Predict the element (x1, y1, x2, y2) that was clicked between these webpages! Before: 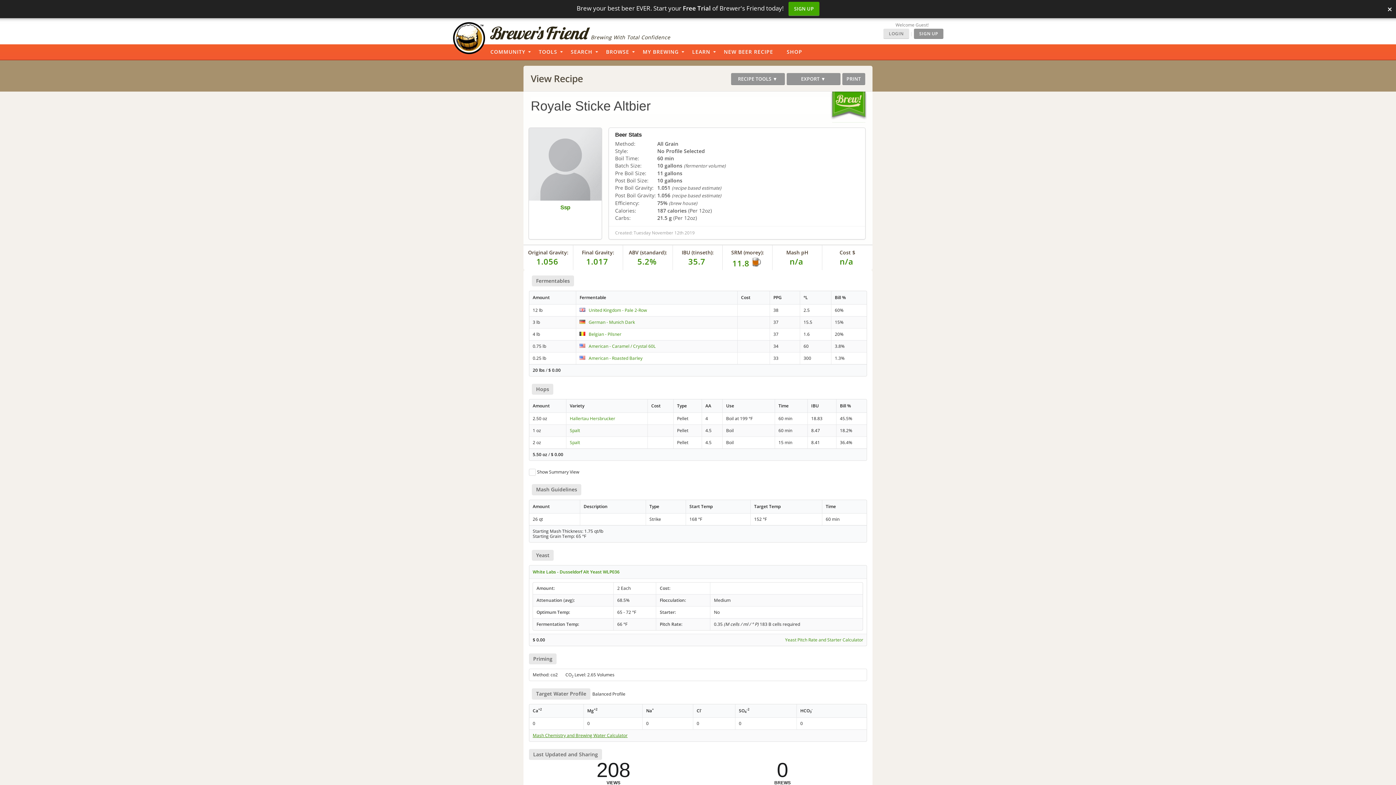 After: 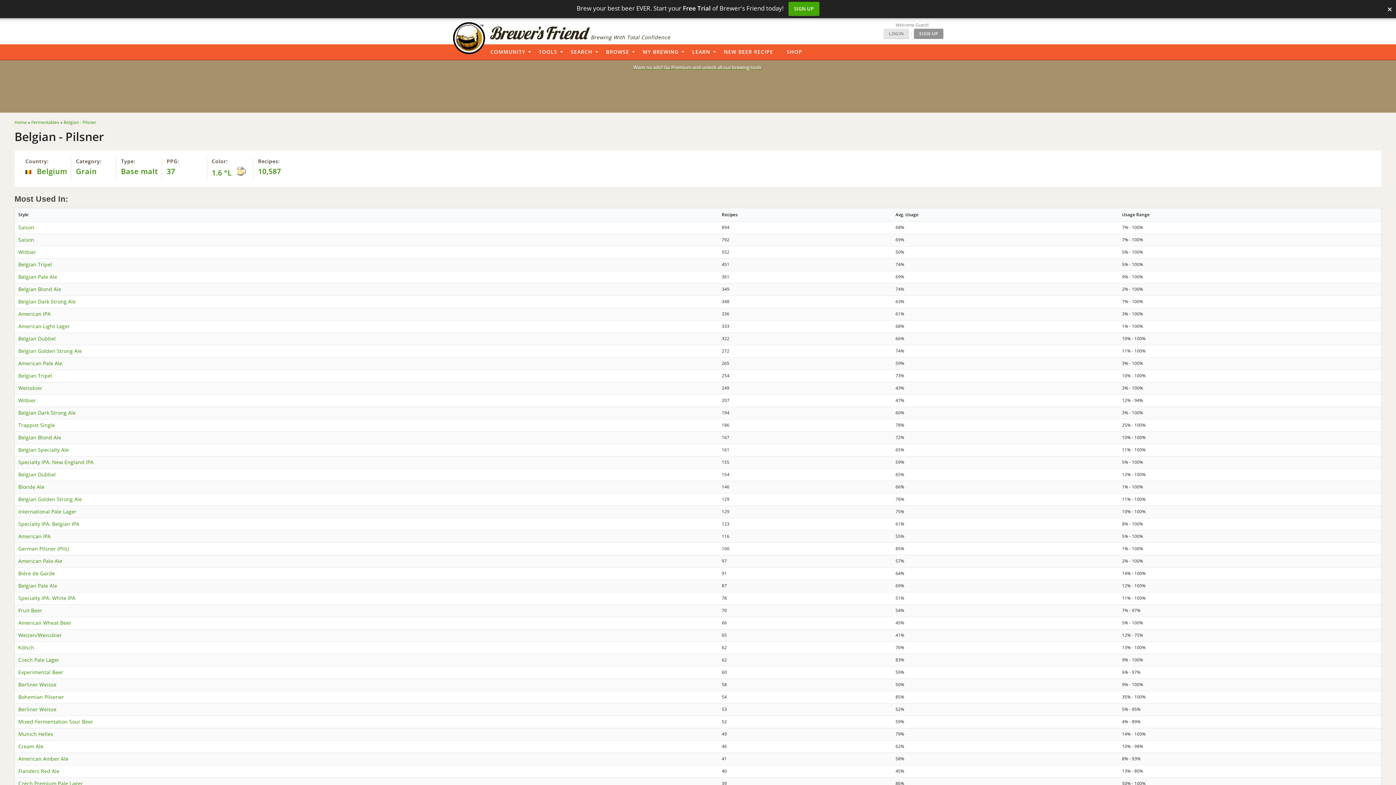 Action: bbox: (588, 331, 621, 337) label: Belgian - Pilsner